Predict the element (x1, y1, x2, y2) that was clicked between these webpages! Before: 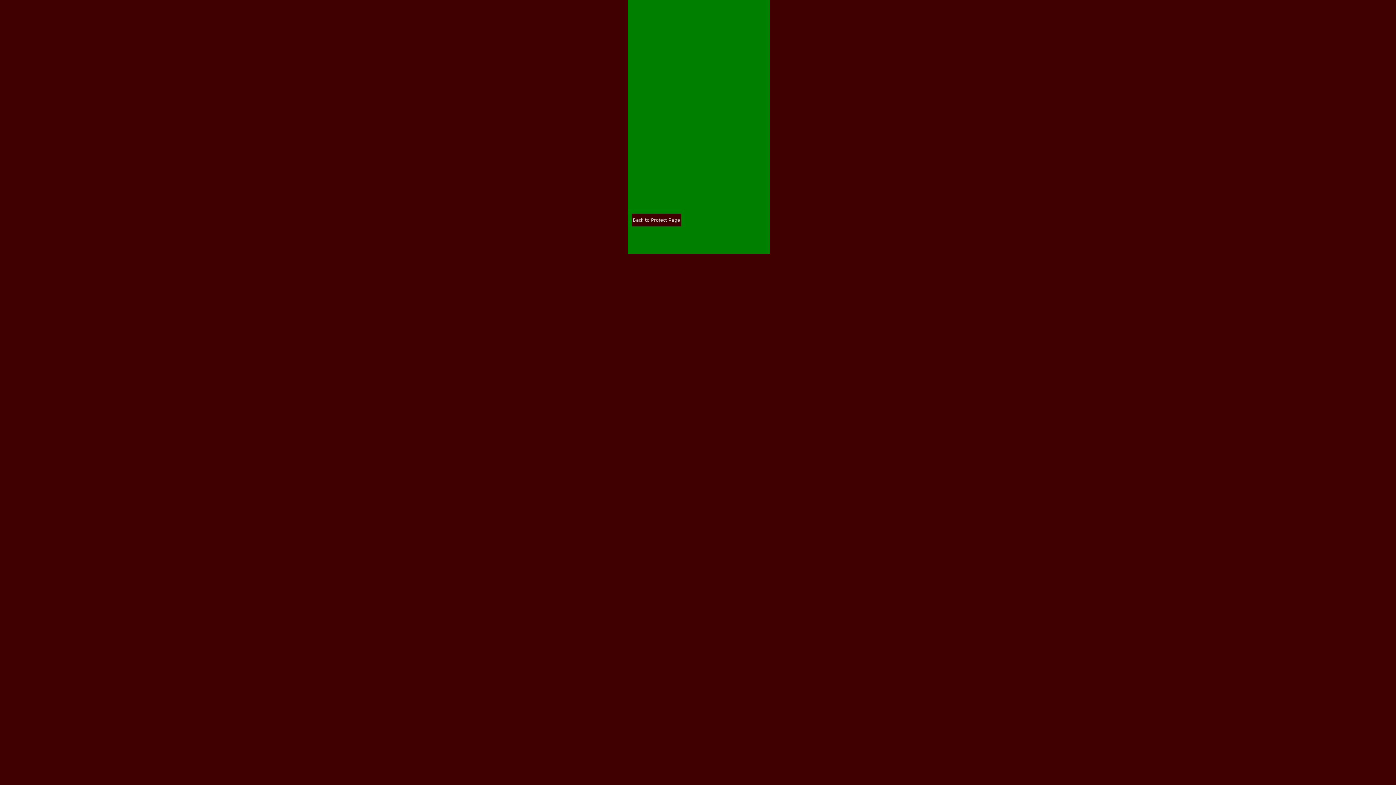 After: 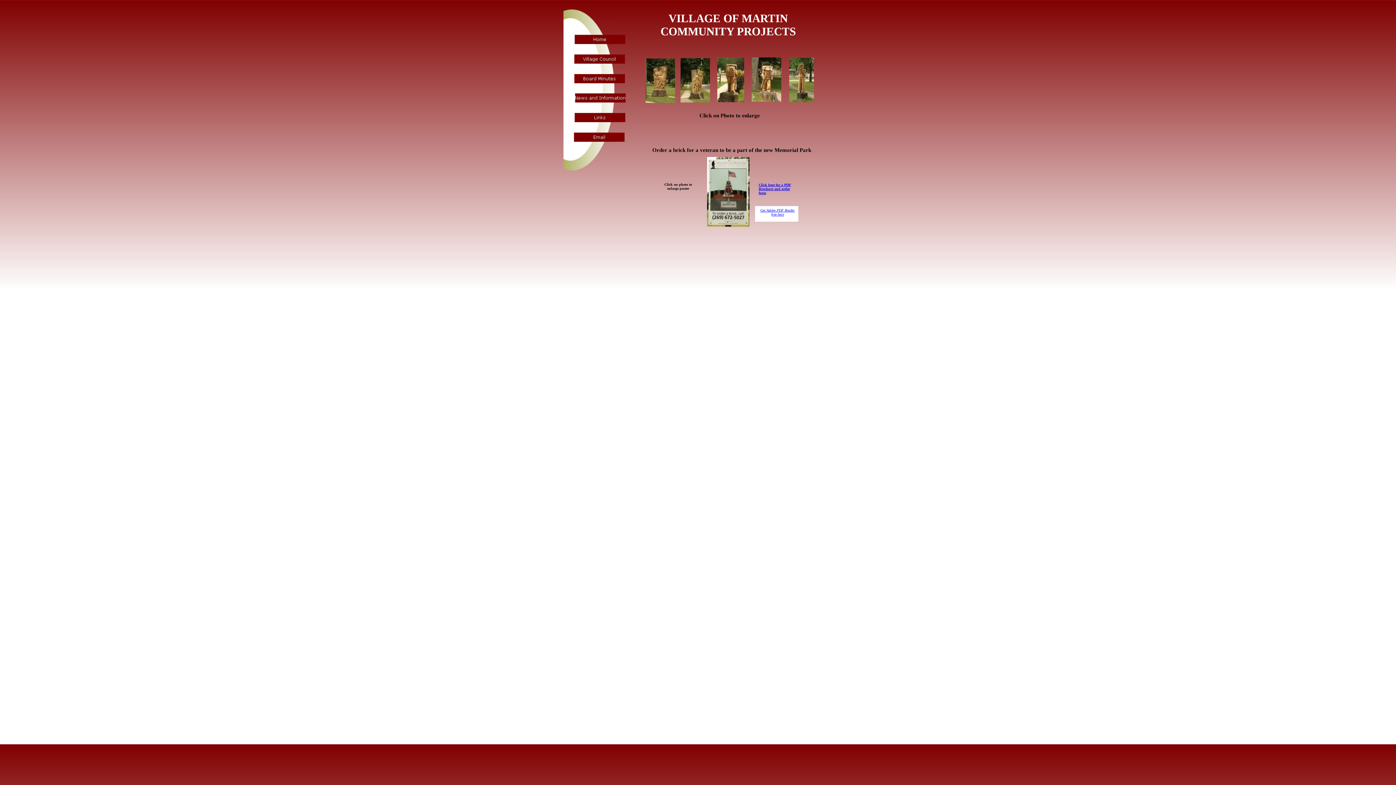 Action: bbox: (632, 221, 681, 227)